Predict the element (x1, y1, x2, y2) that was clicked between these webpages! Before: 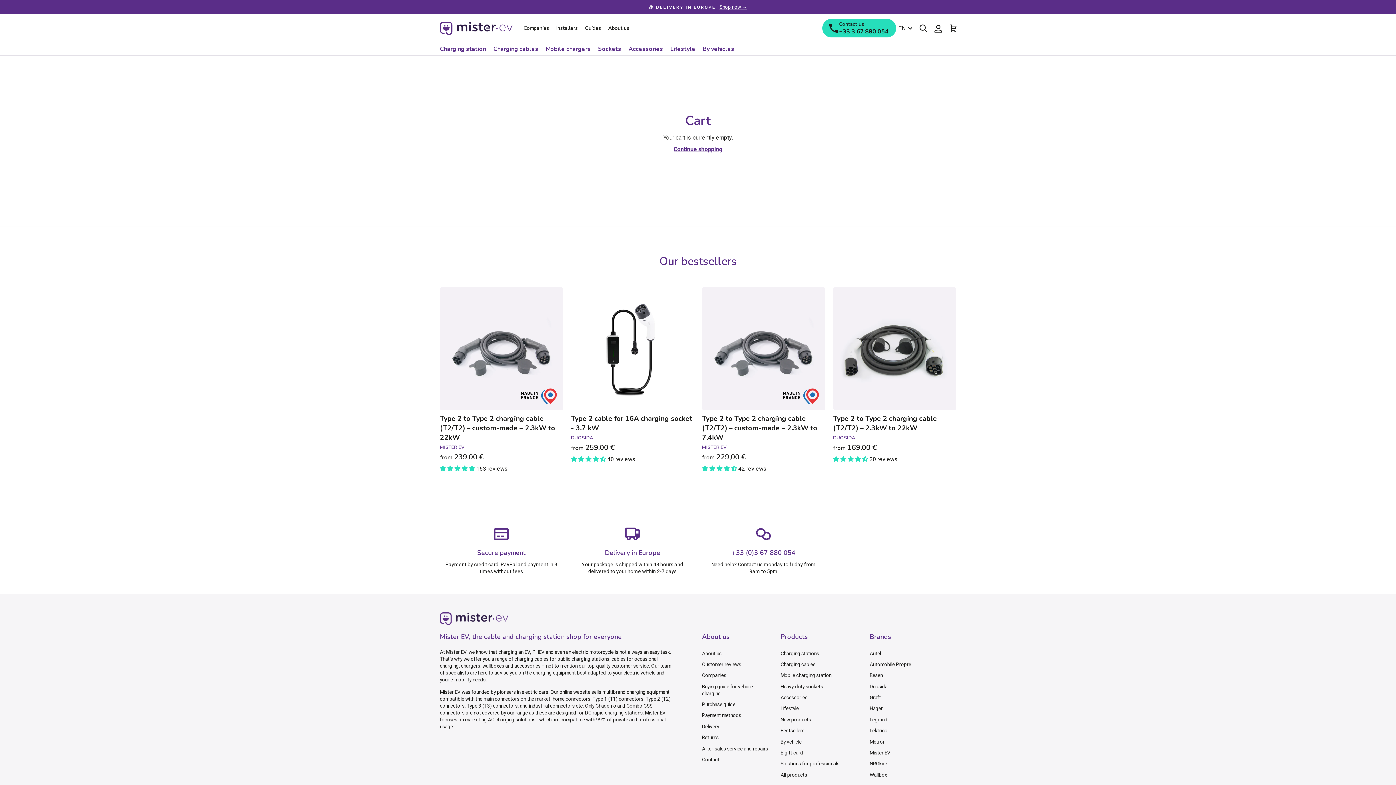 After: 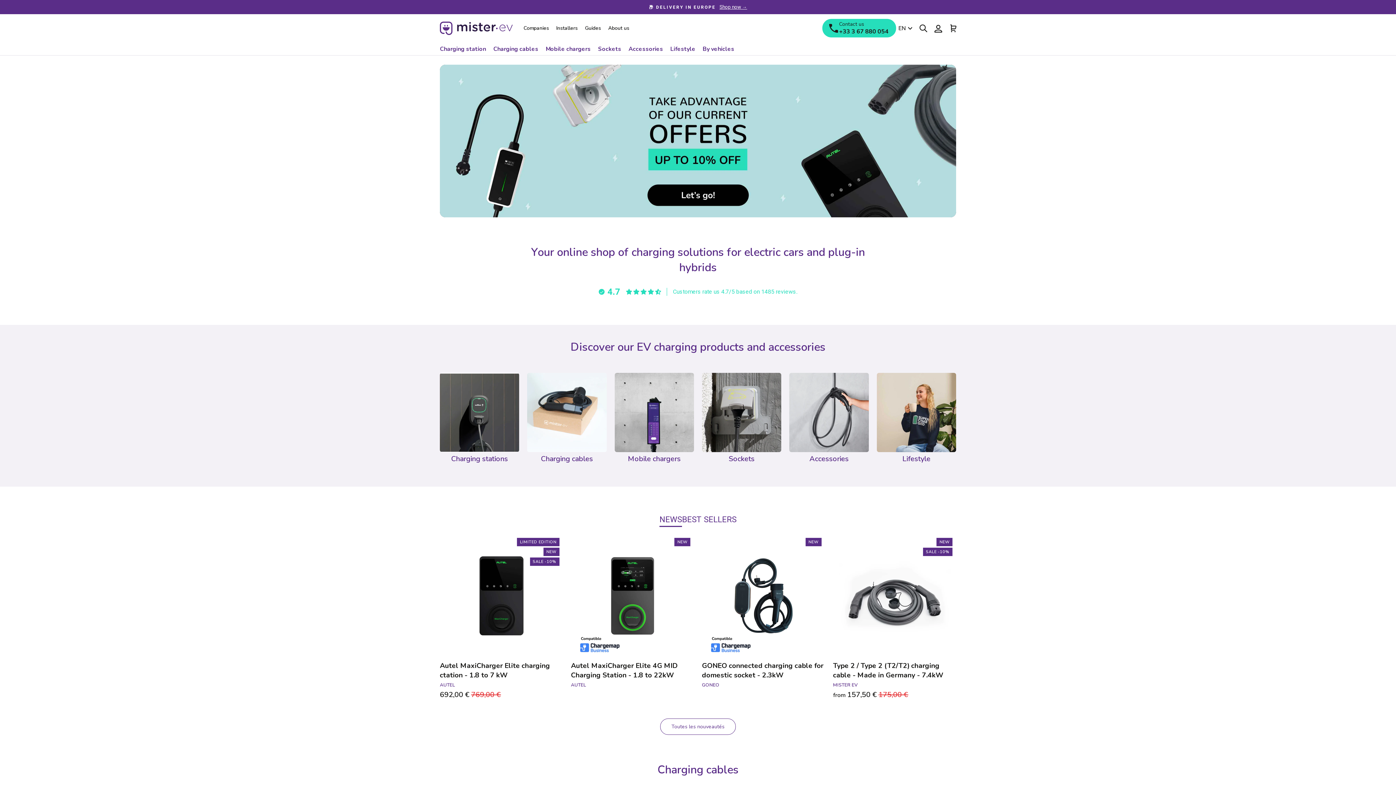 Action: bbox: (440, 21, 512, 34)